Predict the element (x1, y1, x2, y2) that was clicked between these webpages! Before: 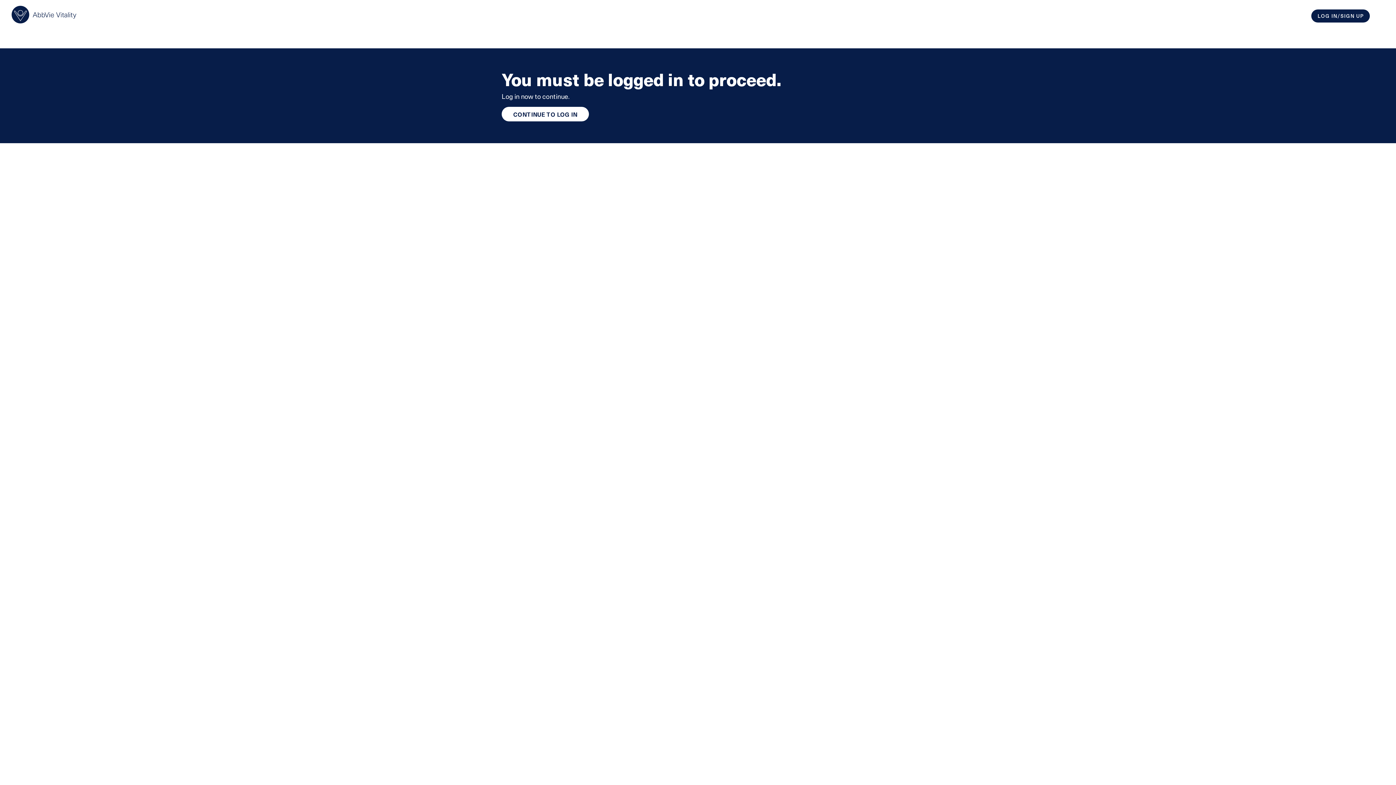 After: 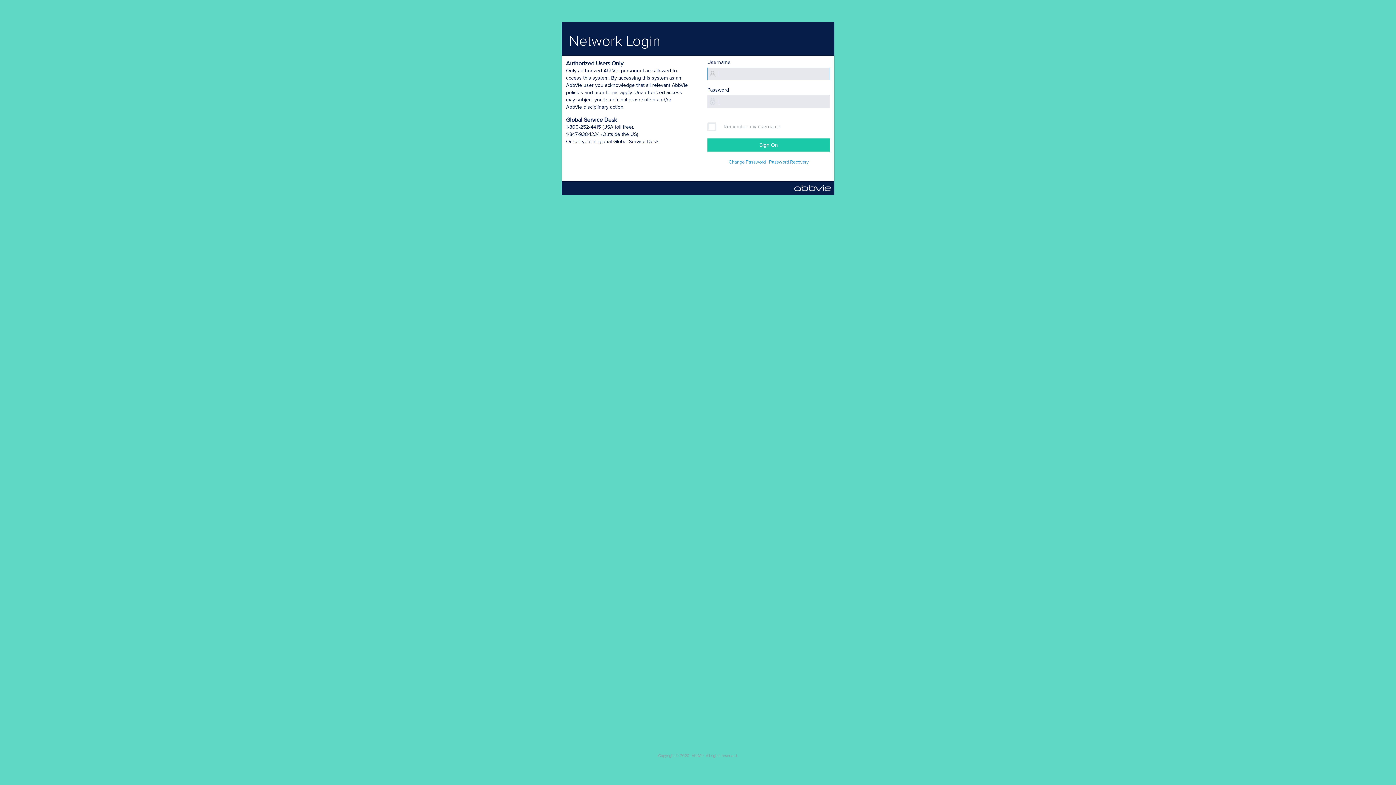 Action: bbox: (1311, 9, 1370, 22) label: LOG IN/SIGN UP